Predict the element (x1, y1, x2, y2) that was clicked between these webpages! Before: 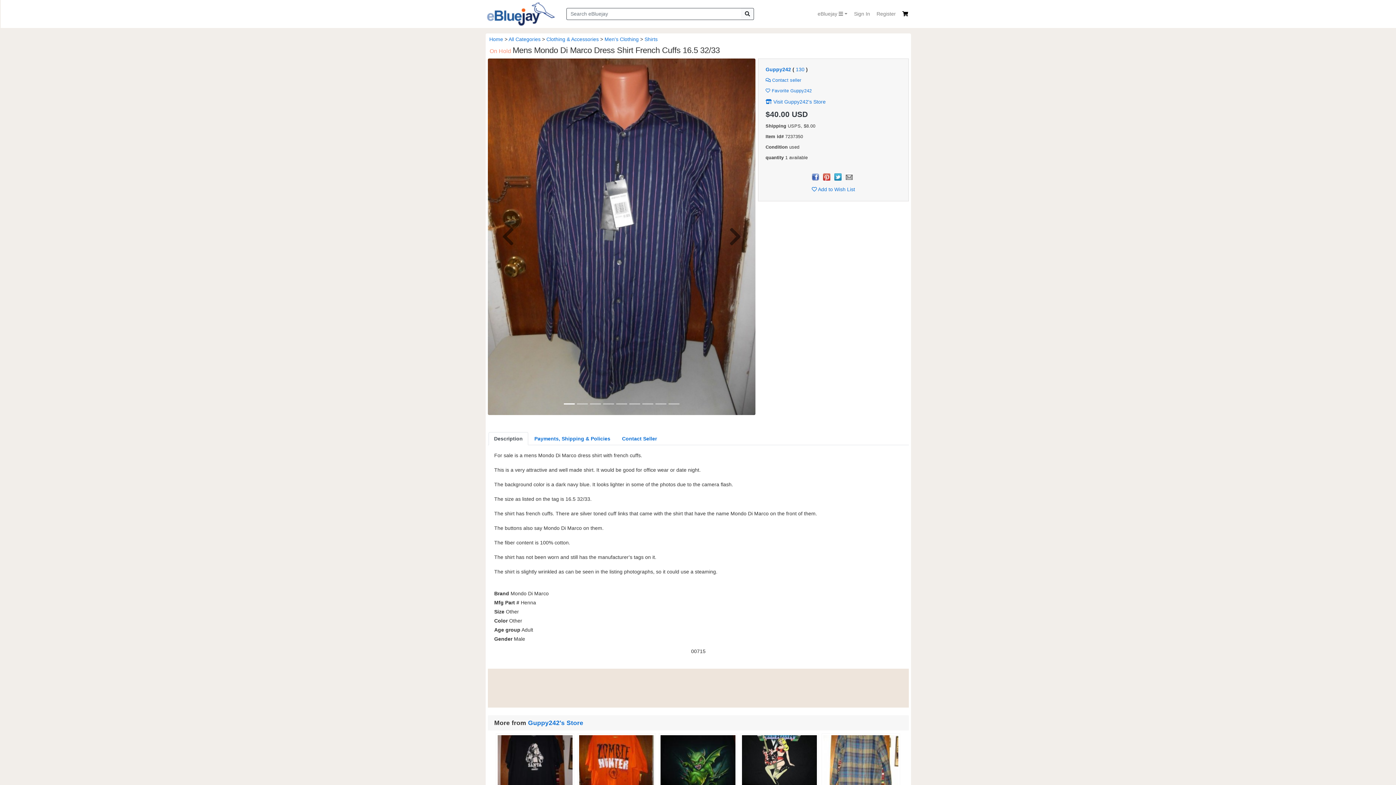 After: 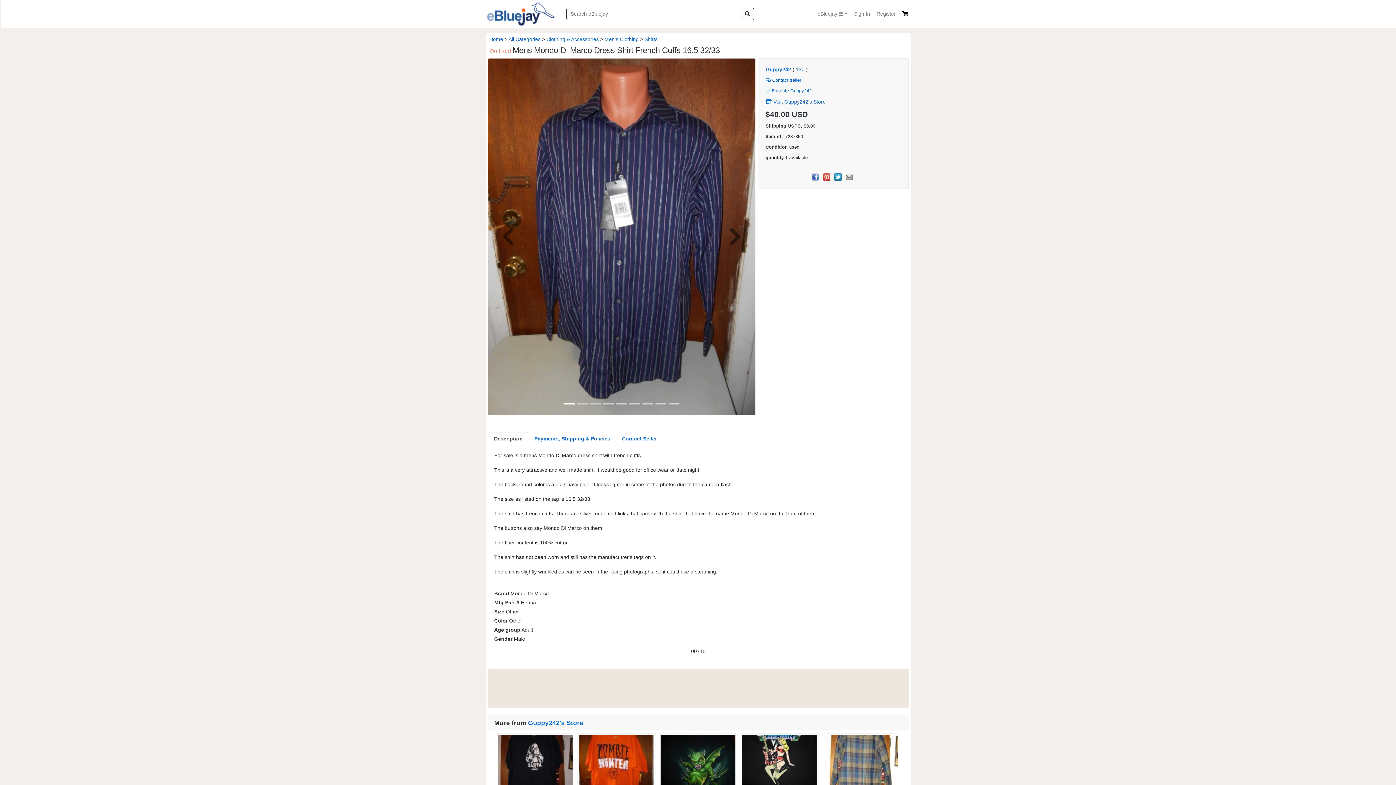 Action: label:  Add to Wish List bbox: (812, 186, 855, 192)